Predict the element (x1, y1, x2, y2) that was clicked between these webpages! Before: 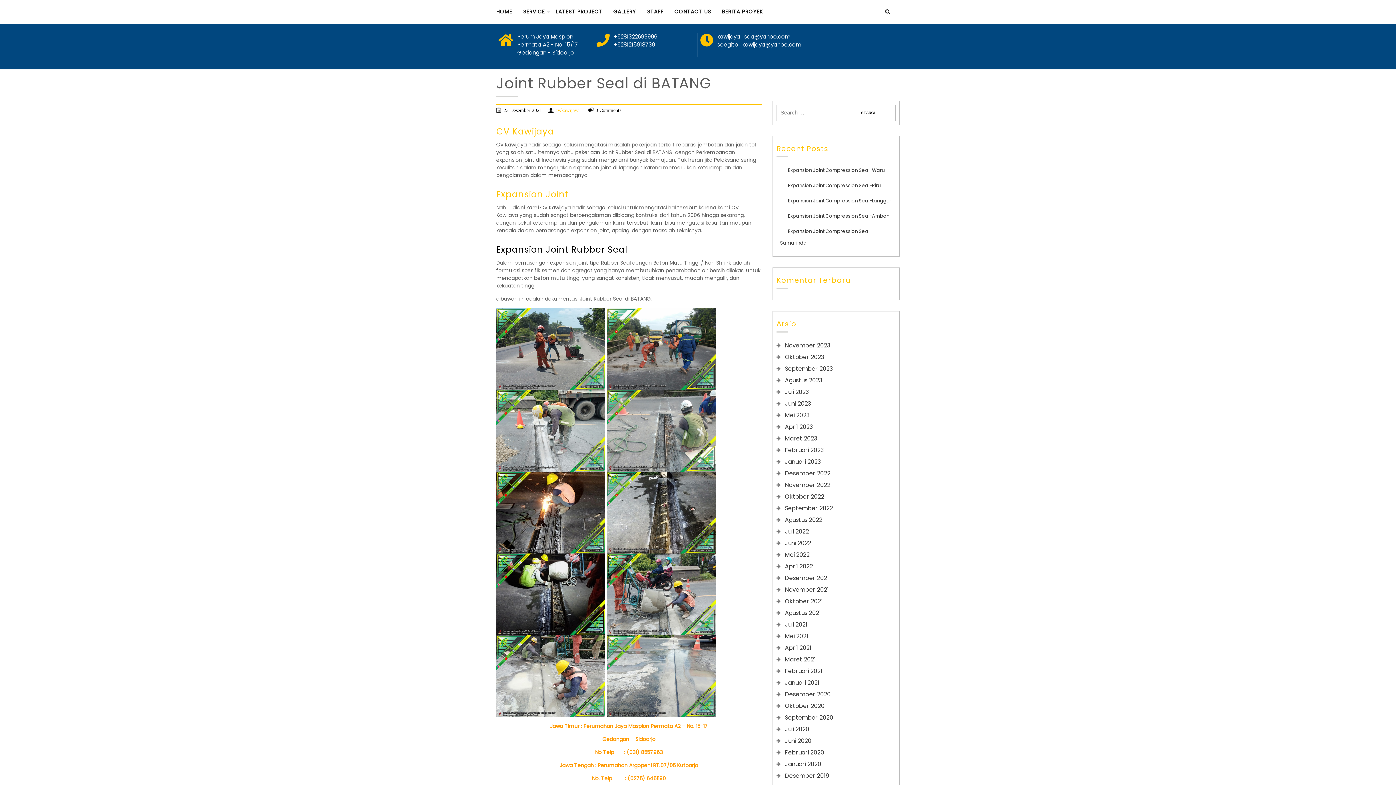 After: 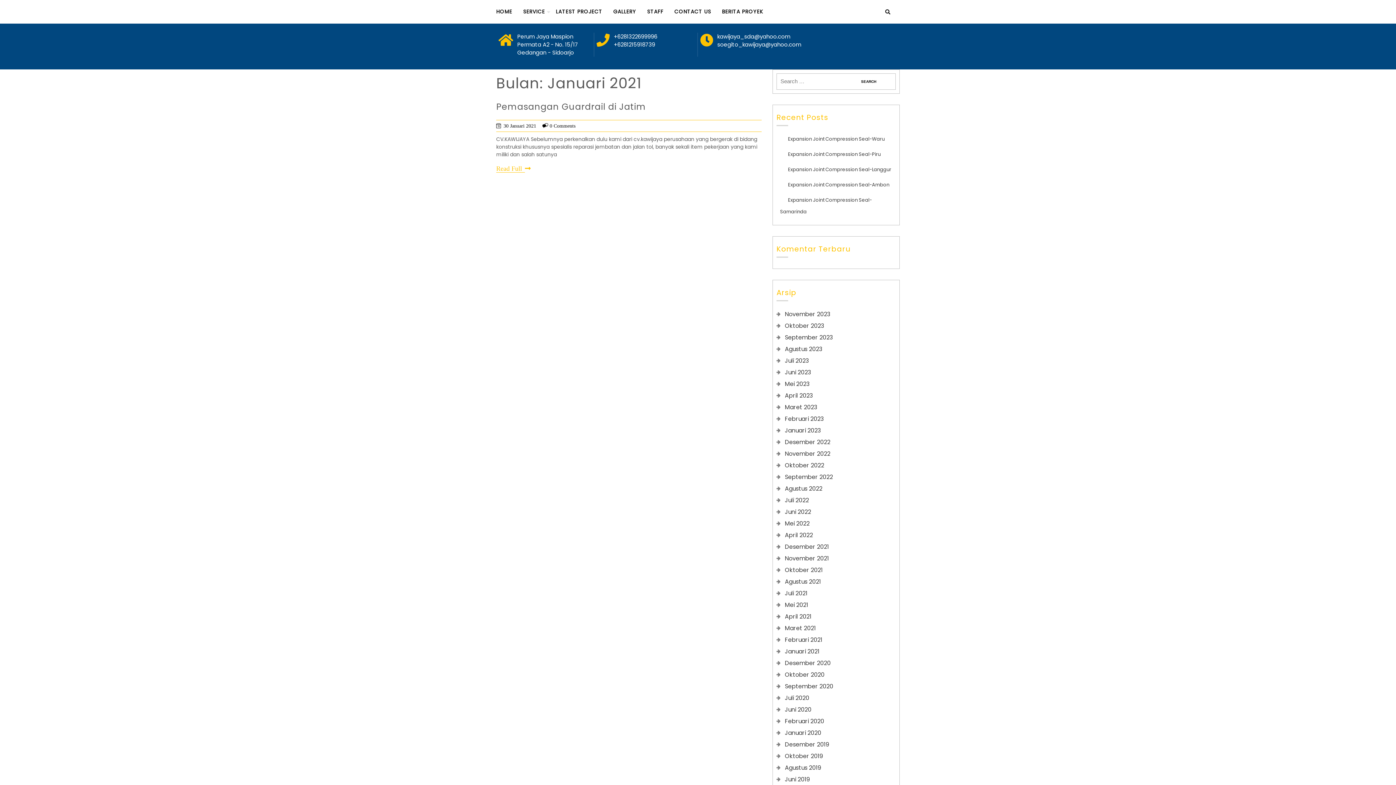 Action: bbox: (776, 678, 819, 687) label: Januari 2021